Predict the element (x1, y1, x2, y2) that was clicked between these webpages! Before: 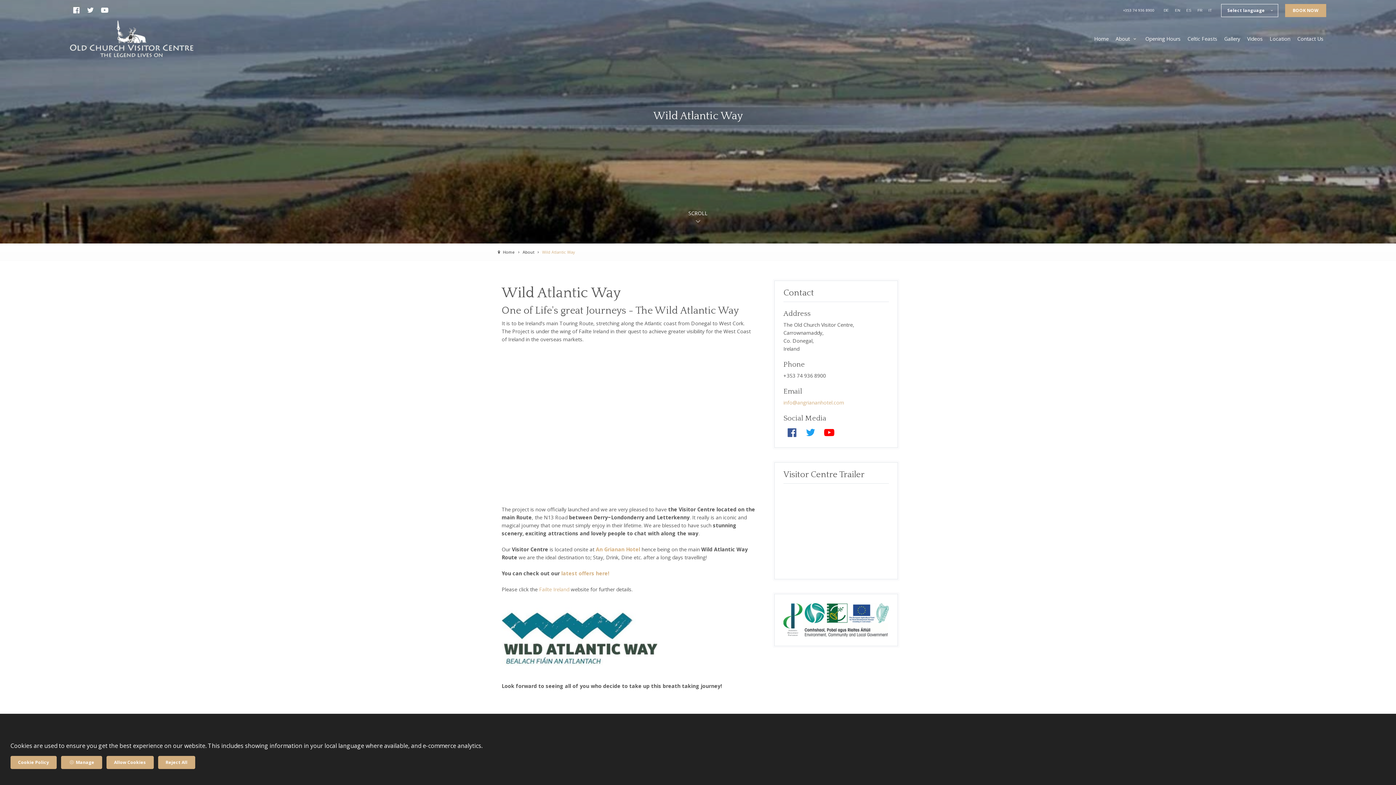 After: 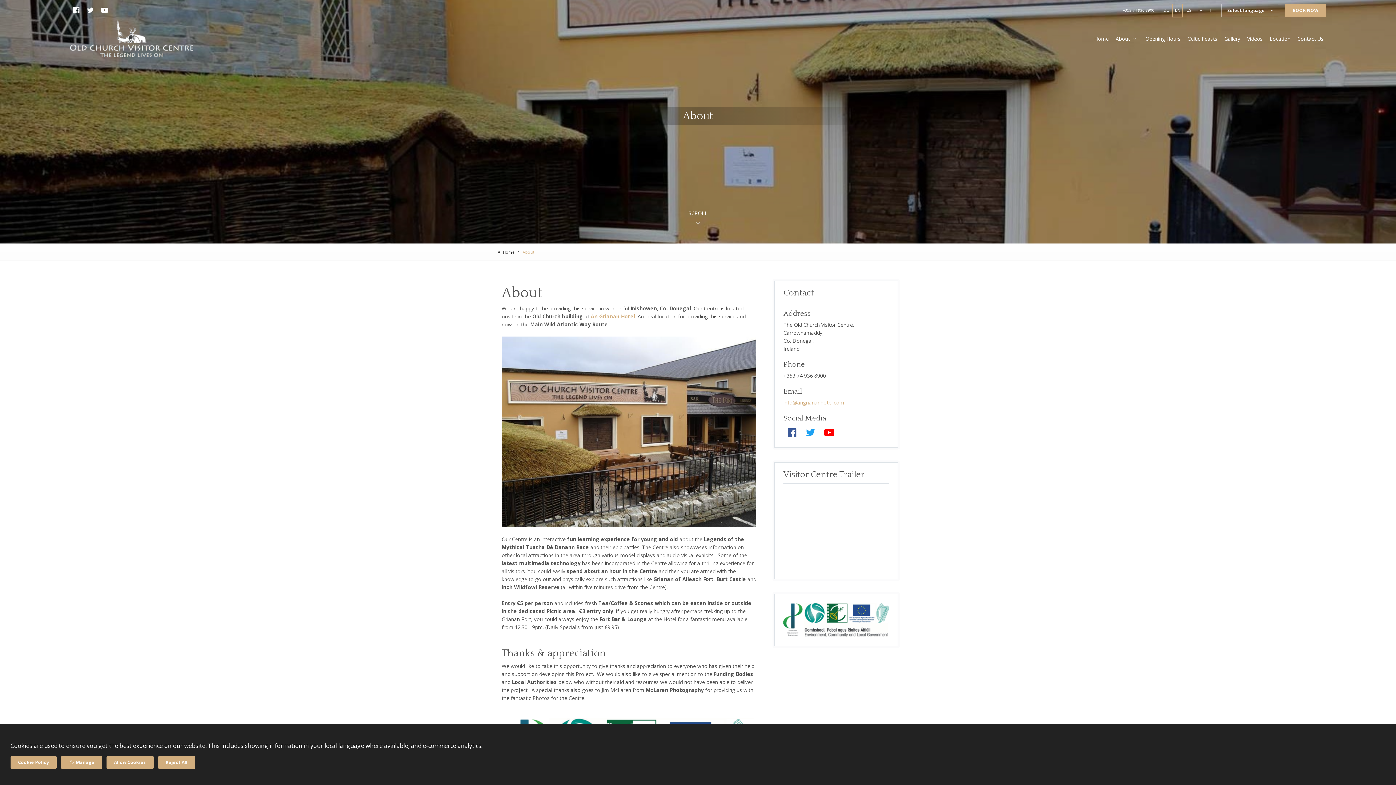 Action: bbox: (1113, 33, 1141, 44) label: About 